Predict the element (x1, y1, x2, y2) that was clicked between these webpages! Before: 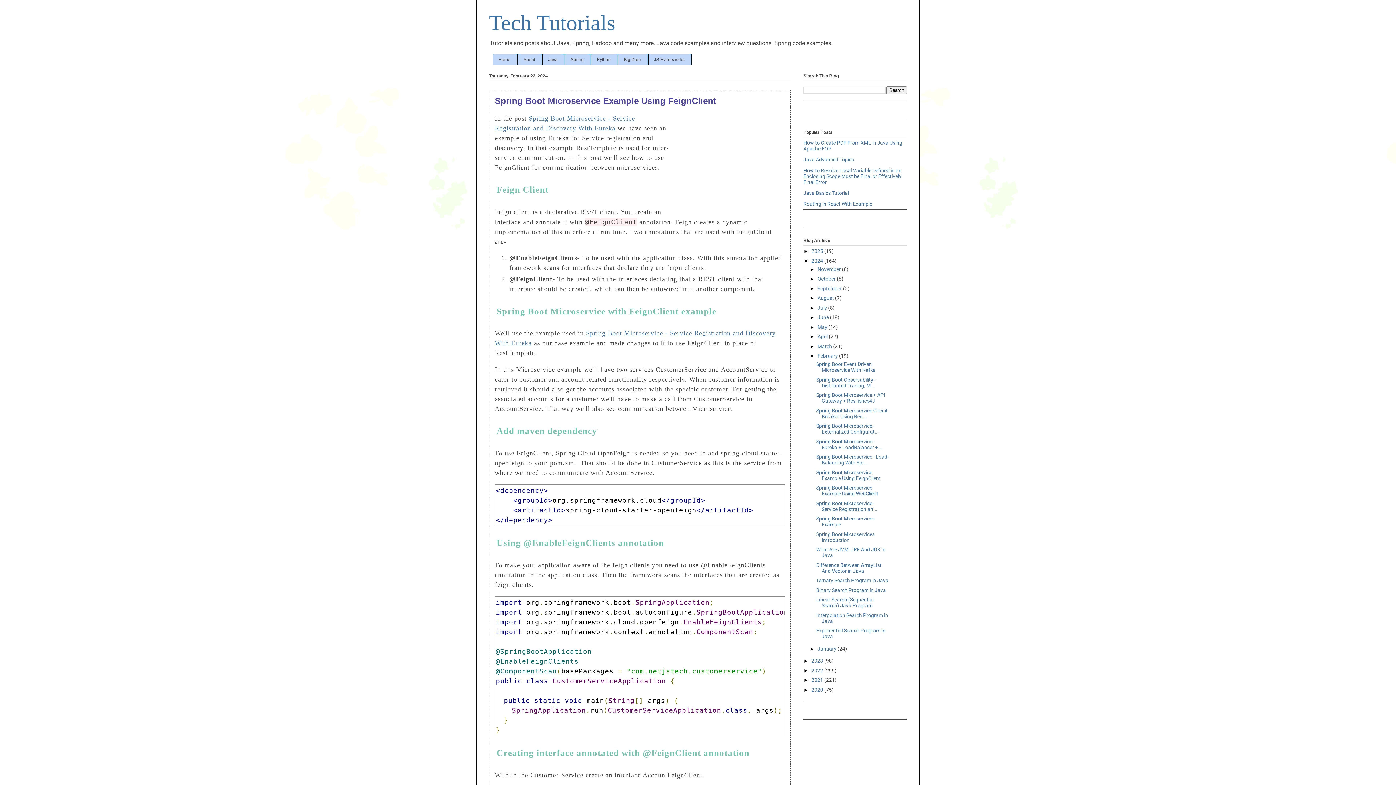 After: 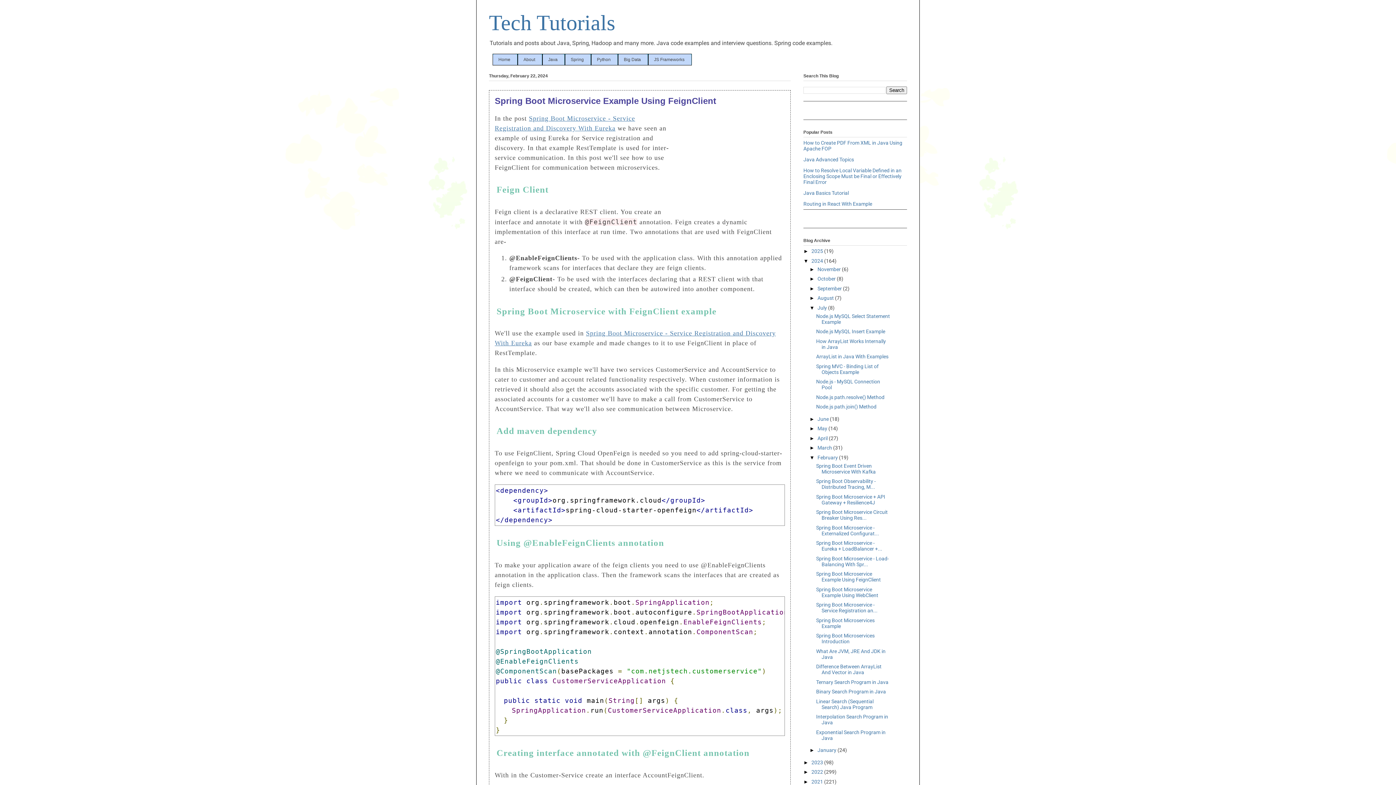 Action: label: ►   bbox: (809, 304, 817, 310)